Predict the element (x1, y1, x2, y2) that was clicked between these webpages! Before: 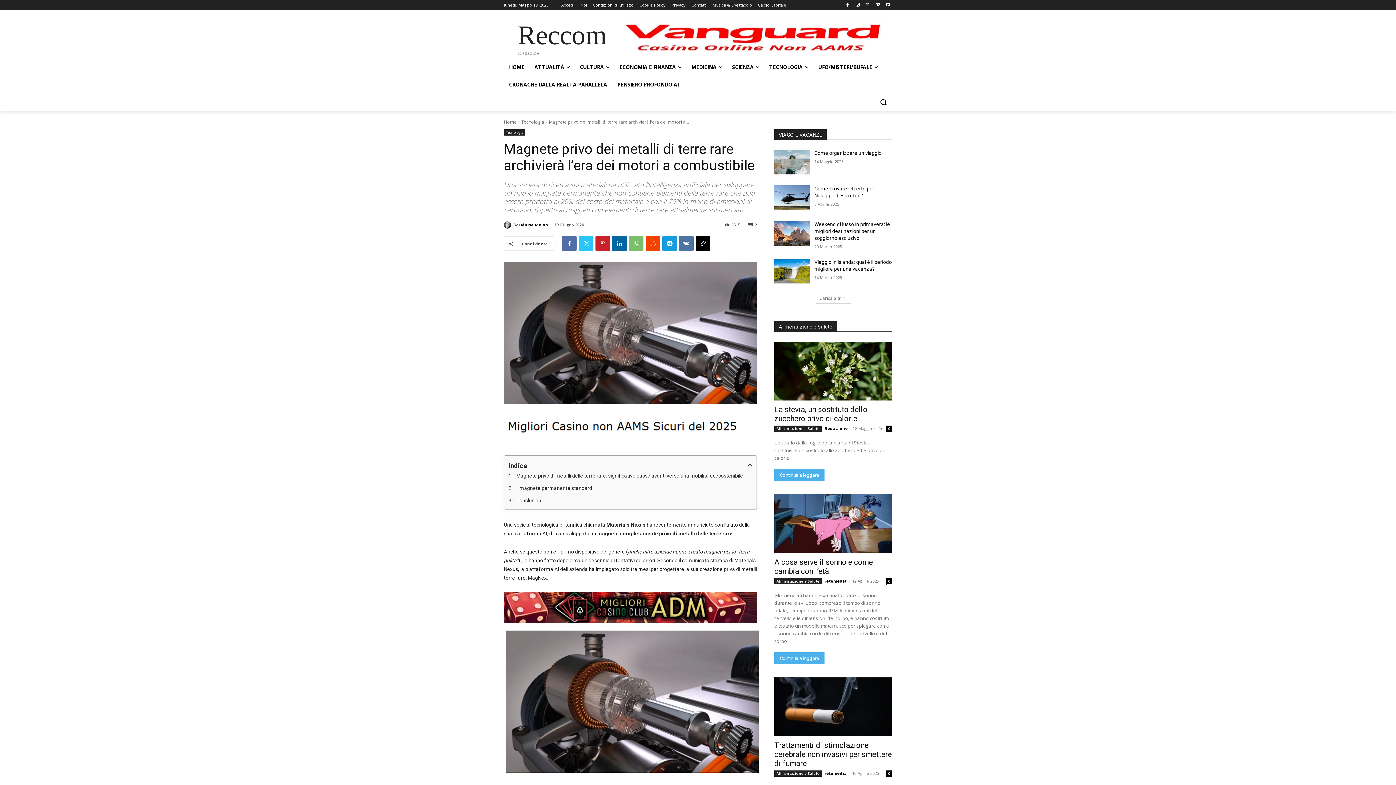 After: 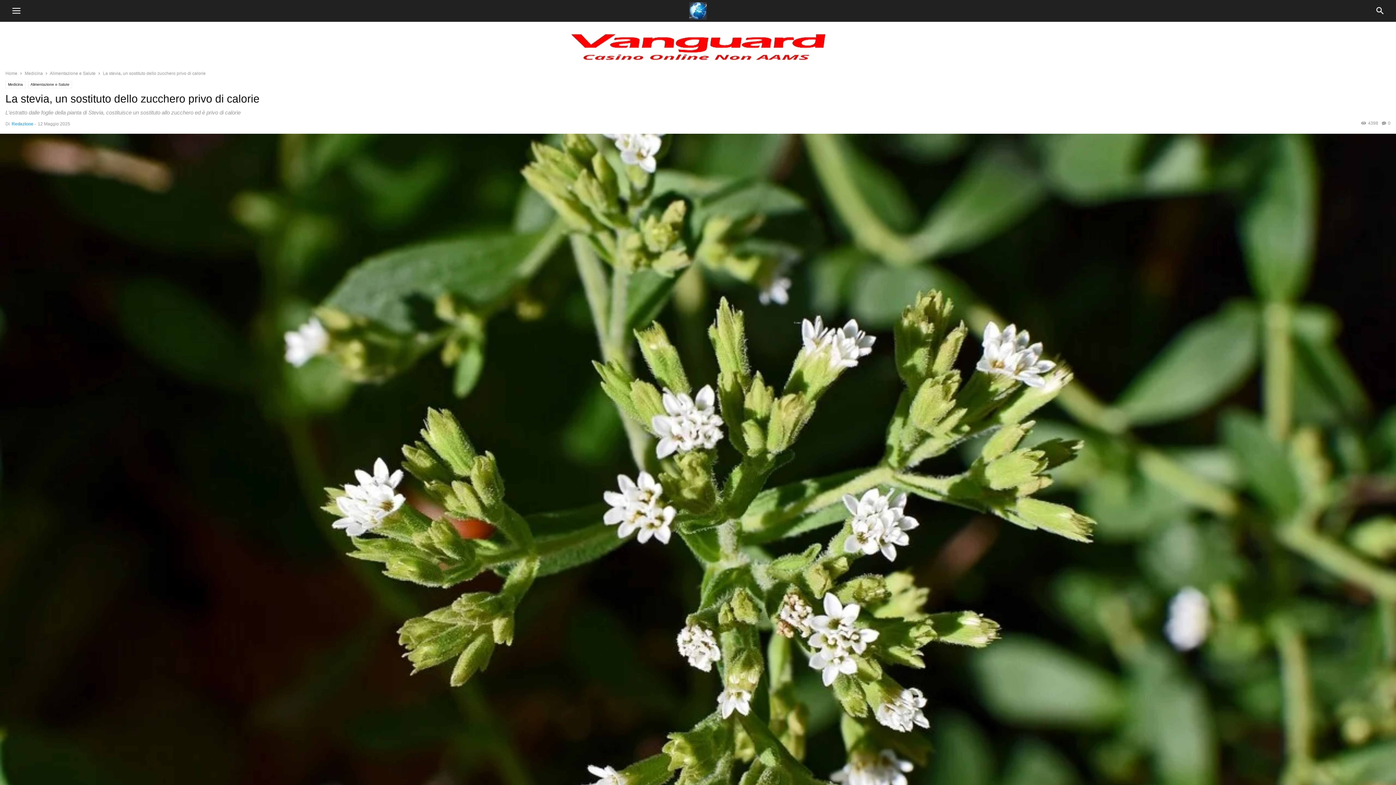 Action: bbox: (774, 341, 892, 400)